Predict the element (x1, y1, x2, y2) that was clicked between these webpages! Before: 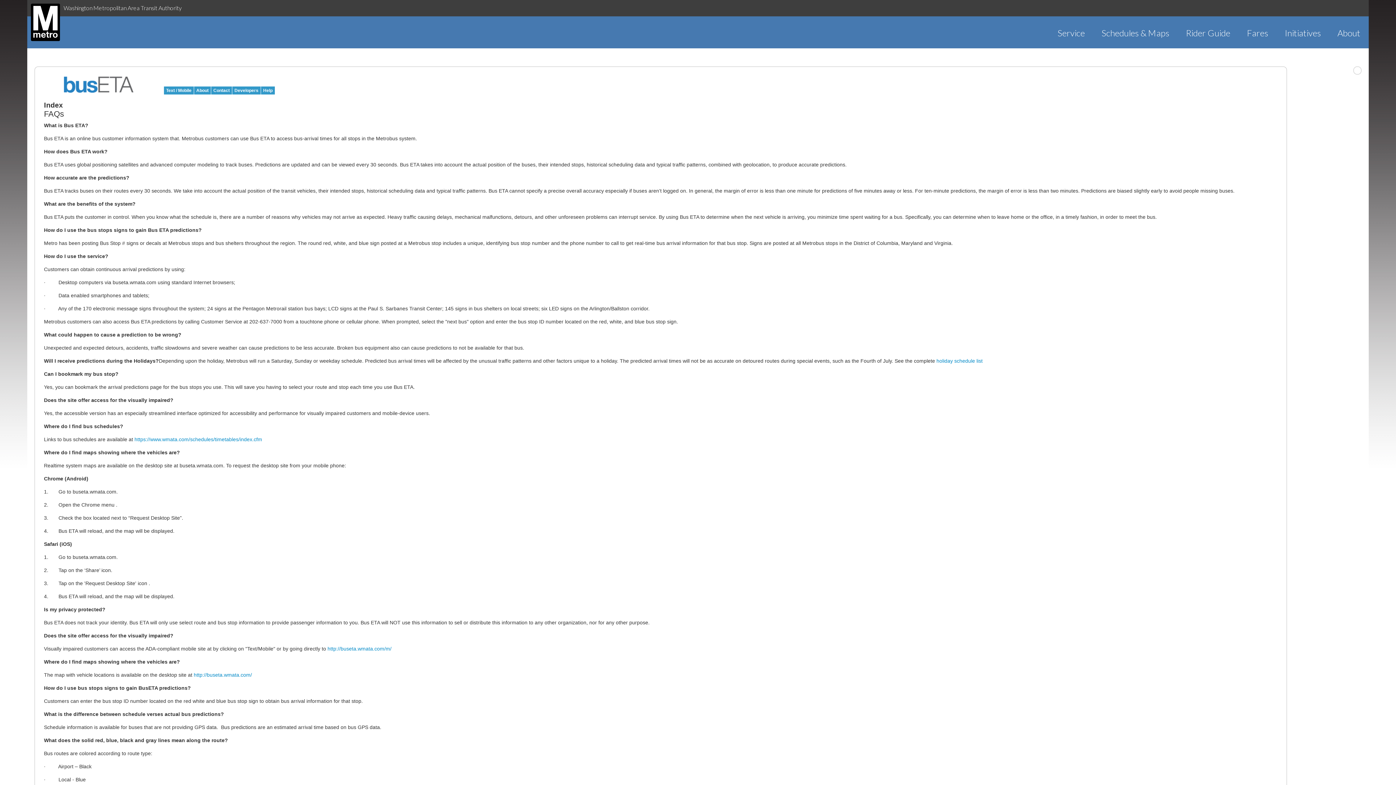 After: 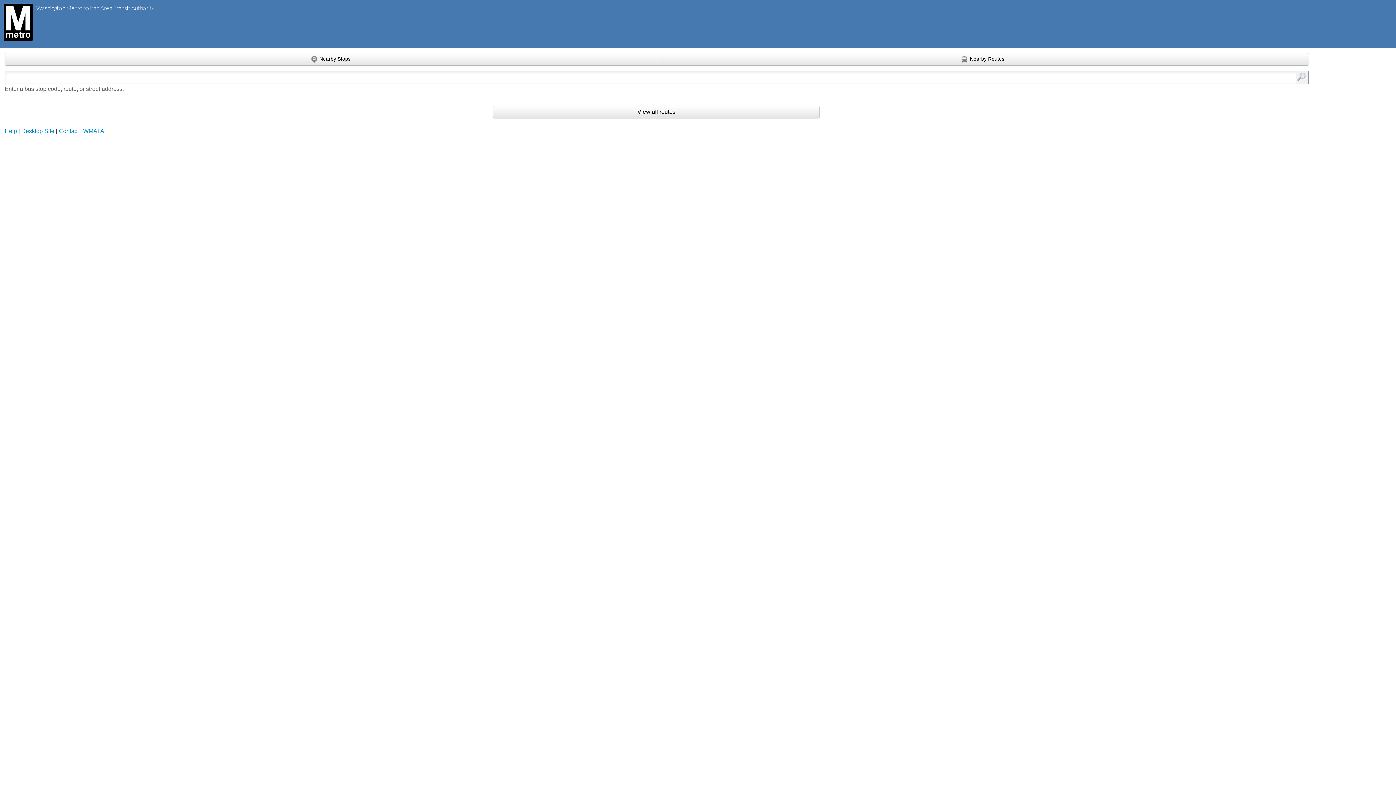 Action: bbox: (327, 646, 391, 652) label: http://buseta.wmata.com/m/